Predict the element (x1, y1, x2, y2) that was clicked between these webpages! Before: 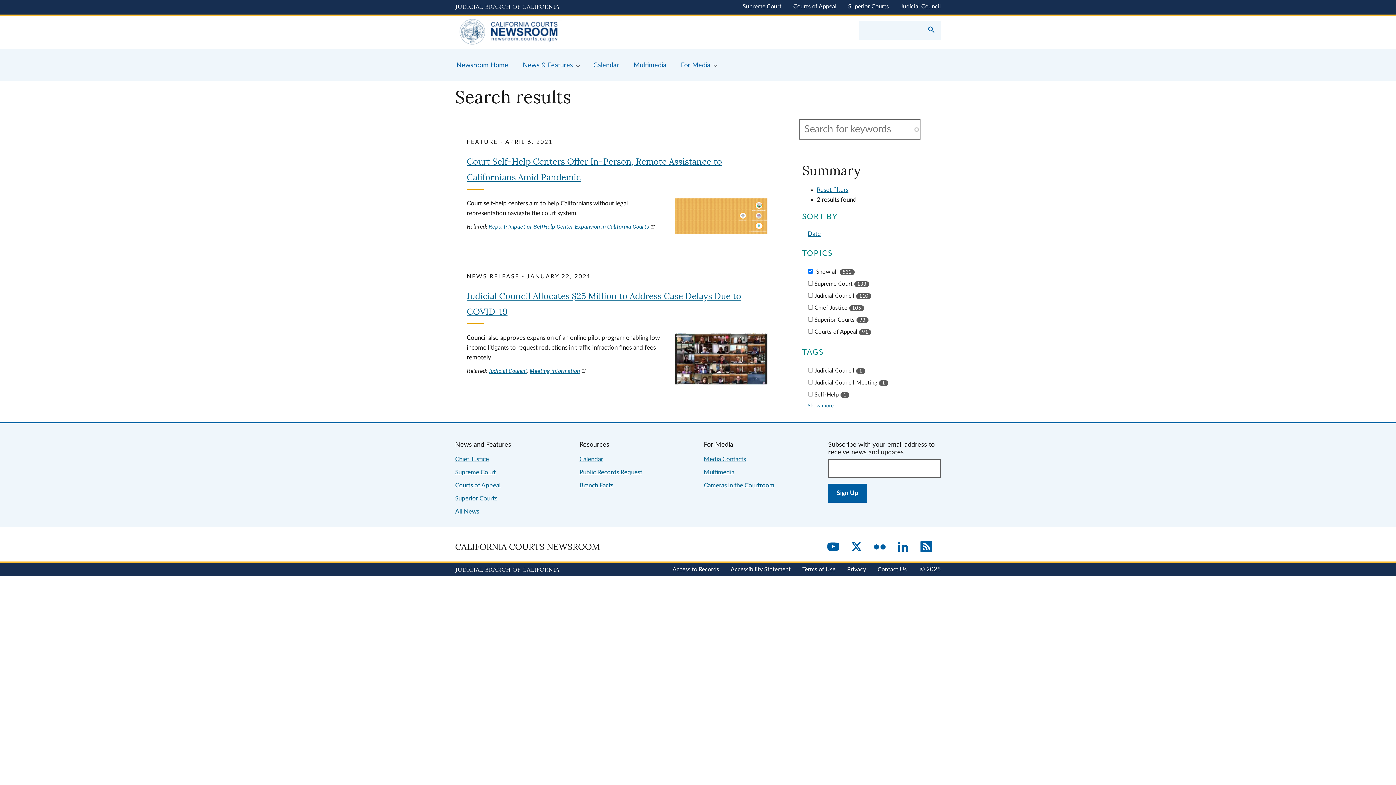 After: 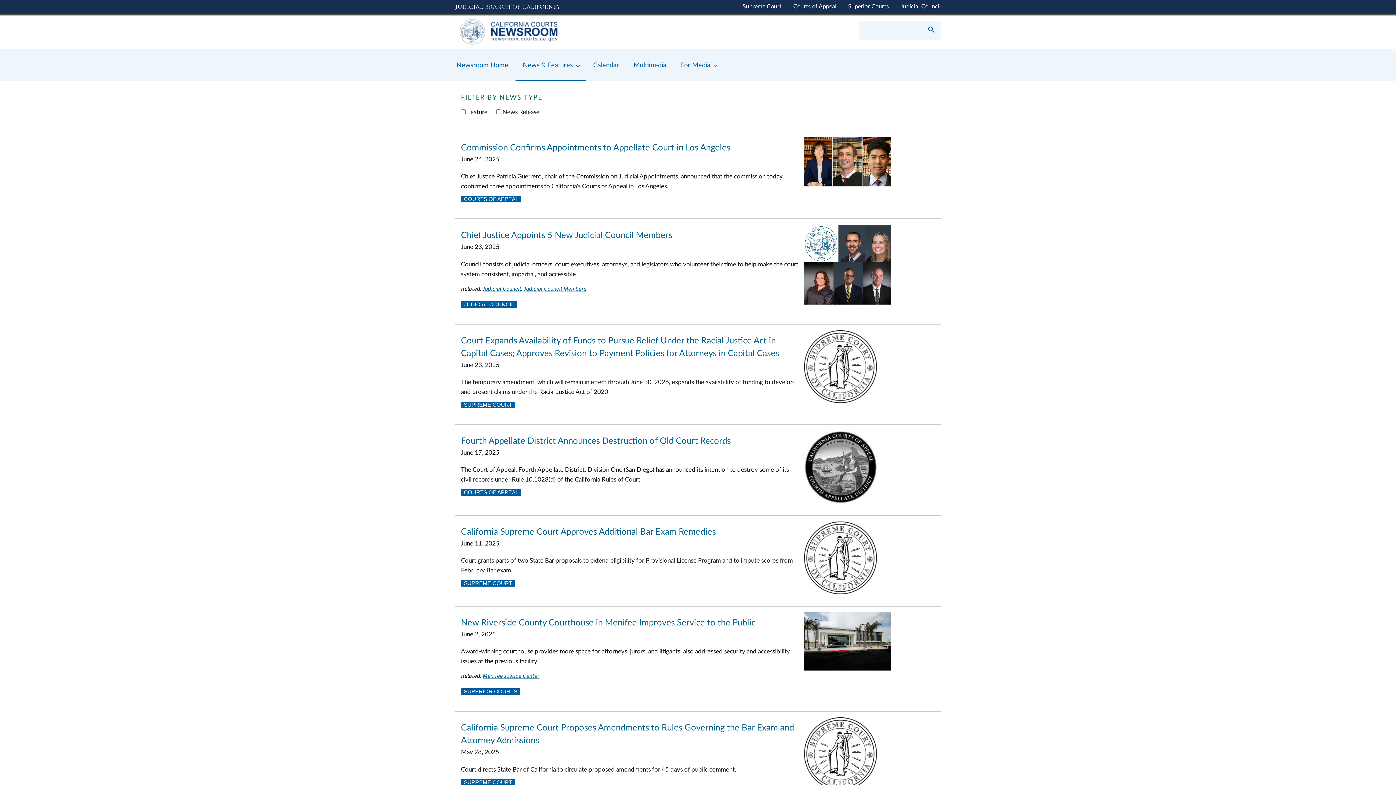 Action: bbox: (455, 508, 479, 514) label: All News